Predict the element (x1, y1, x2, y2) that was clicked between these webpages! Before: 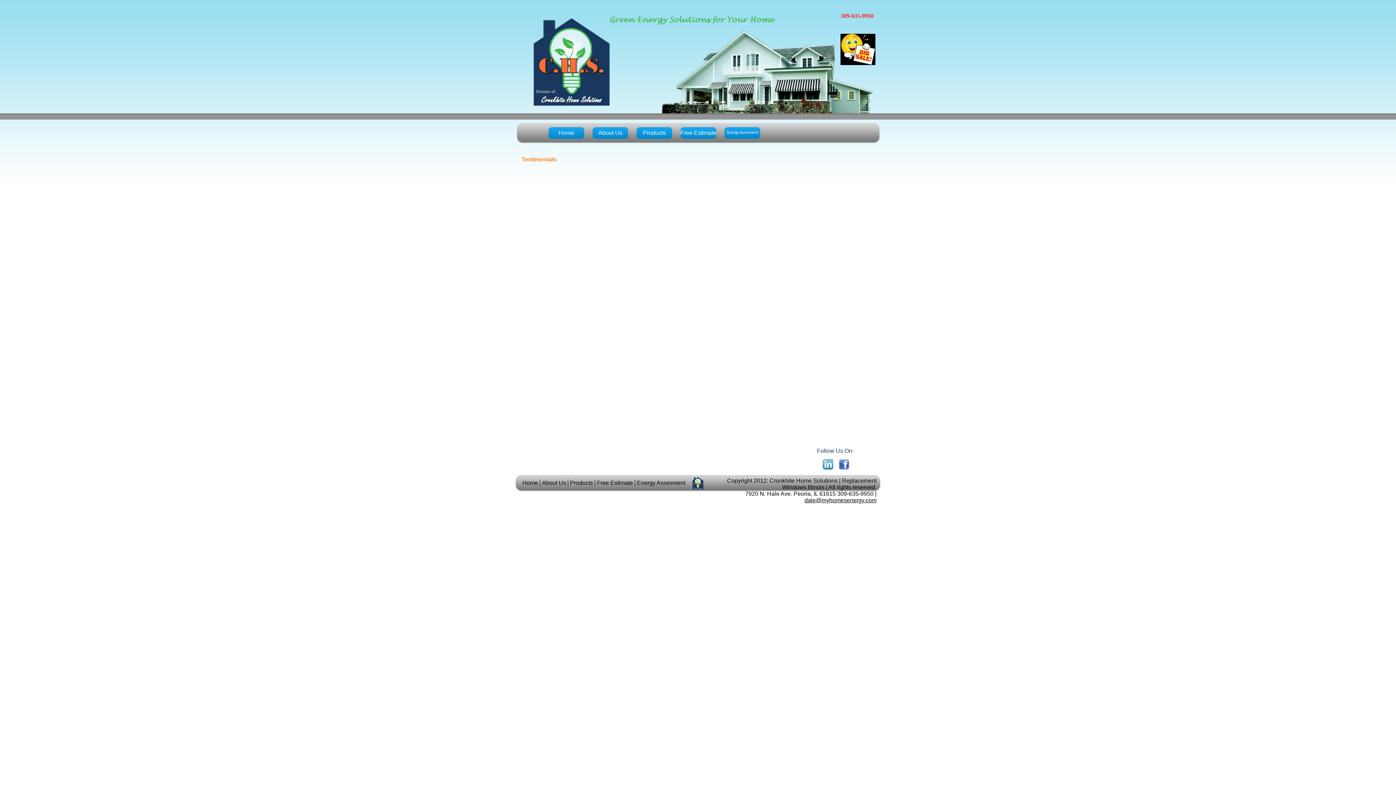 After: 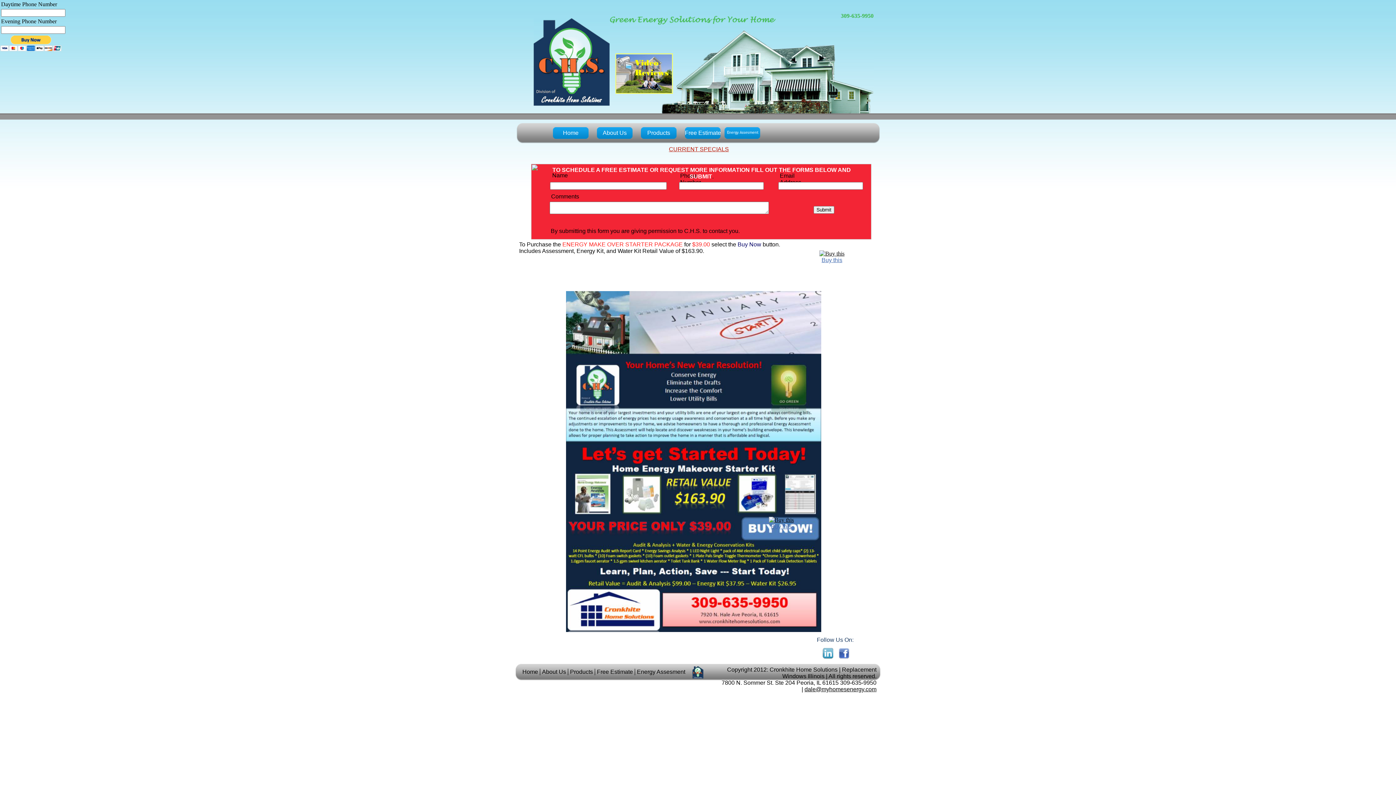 Action: bbox: (840, 60, 875, 66)